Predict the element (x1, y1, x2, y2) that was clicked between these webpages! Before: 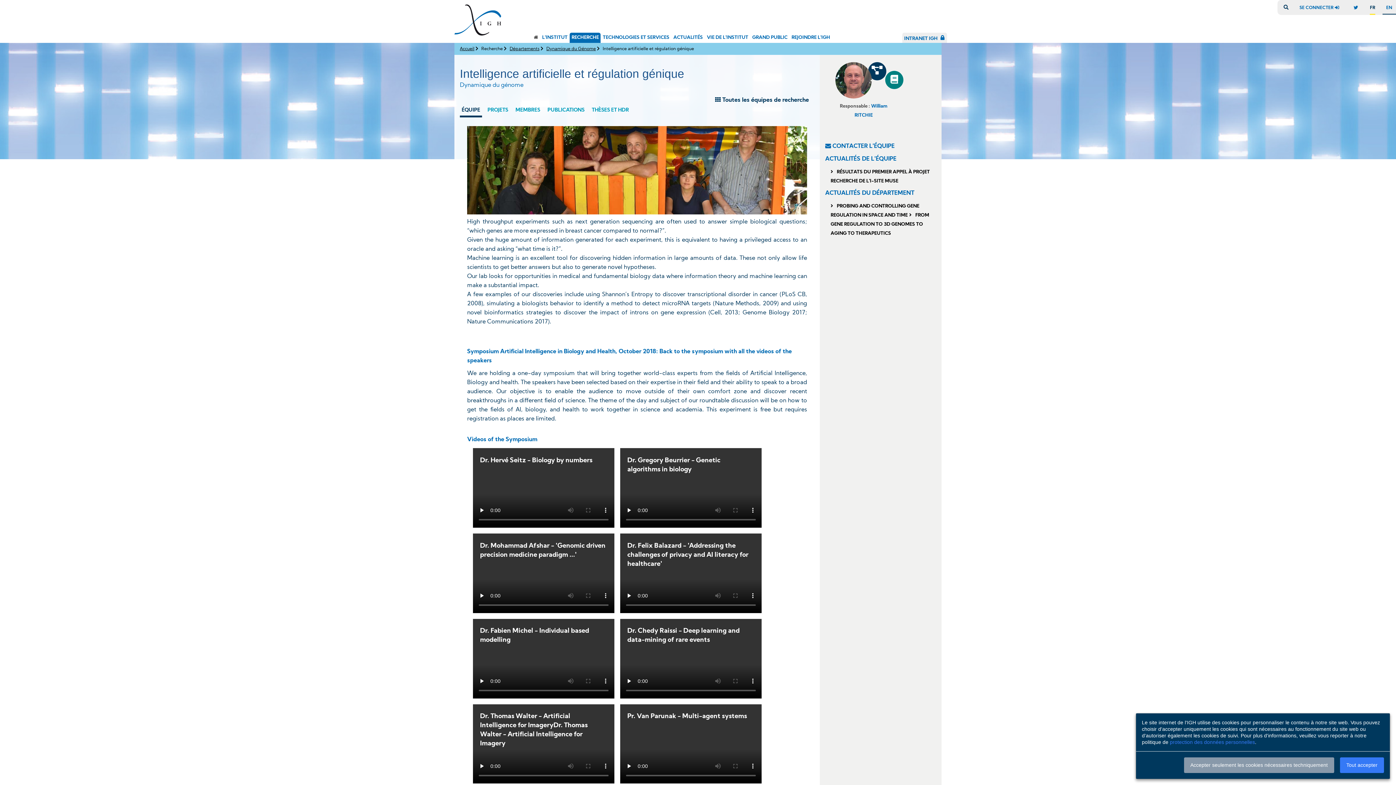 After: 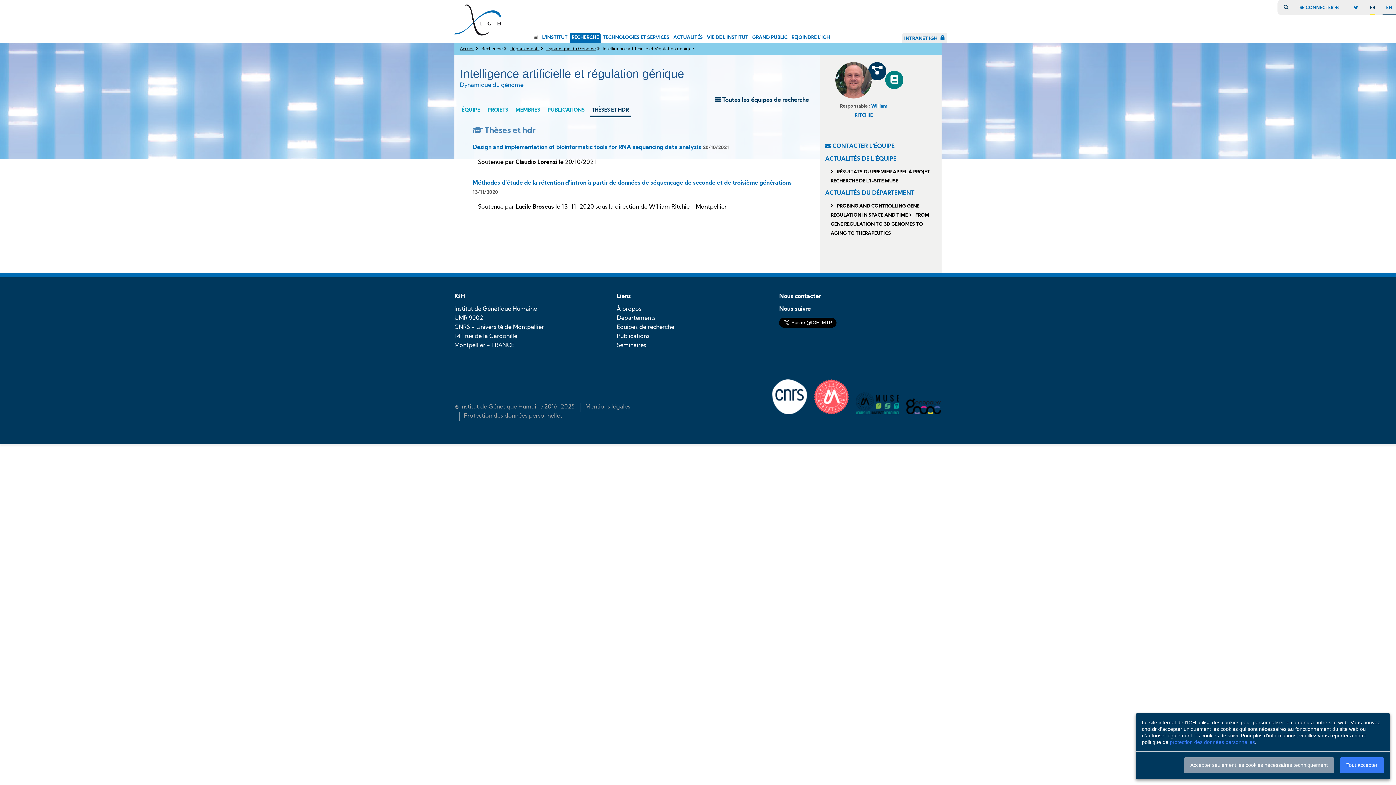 Action: label: THÈSES ET HDR bbox: (590, 104, 630, 115)